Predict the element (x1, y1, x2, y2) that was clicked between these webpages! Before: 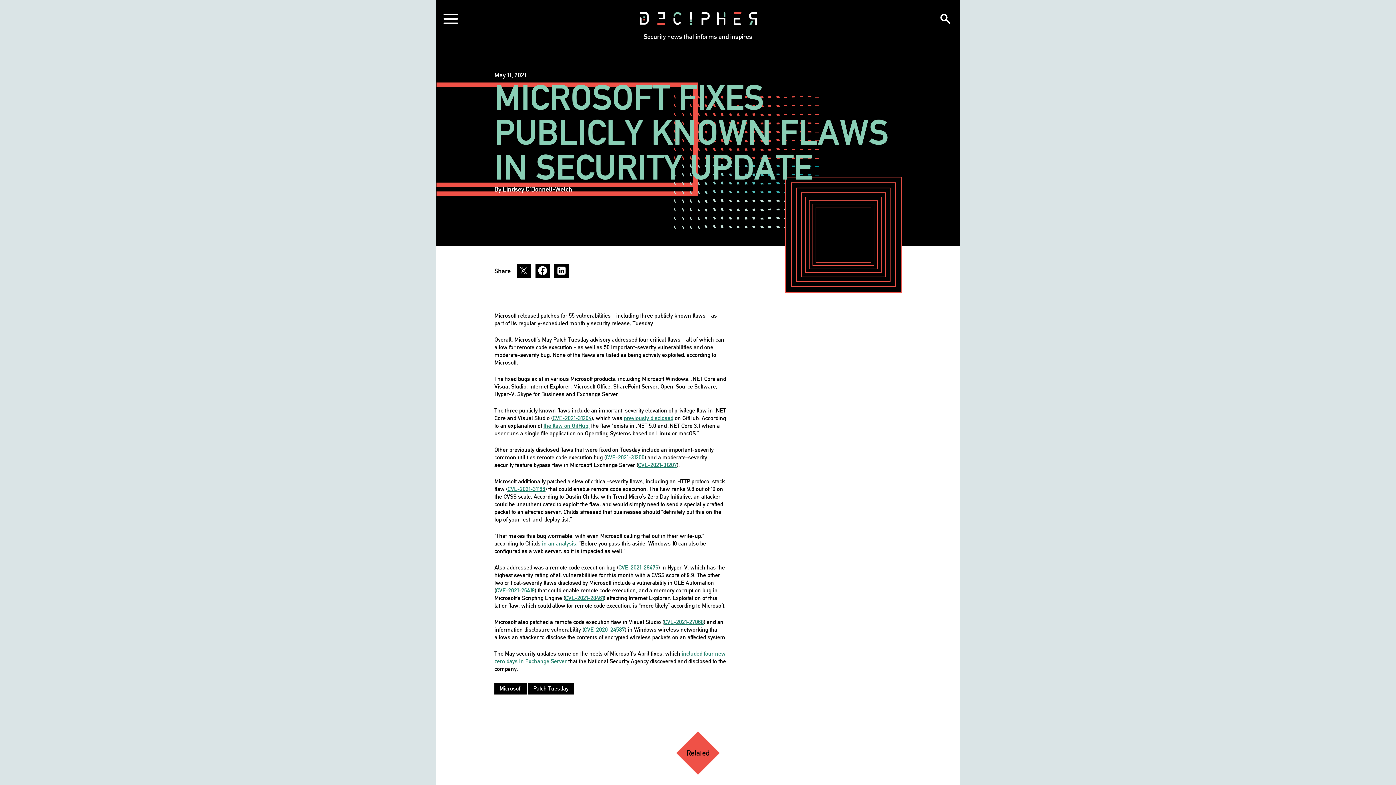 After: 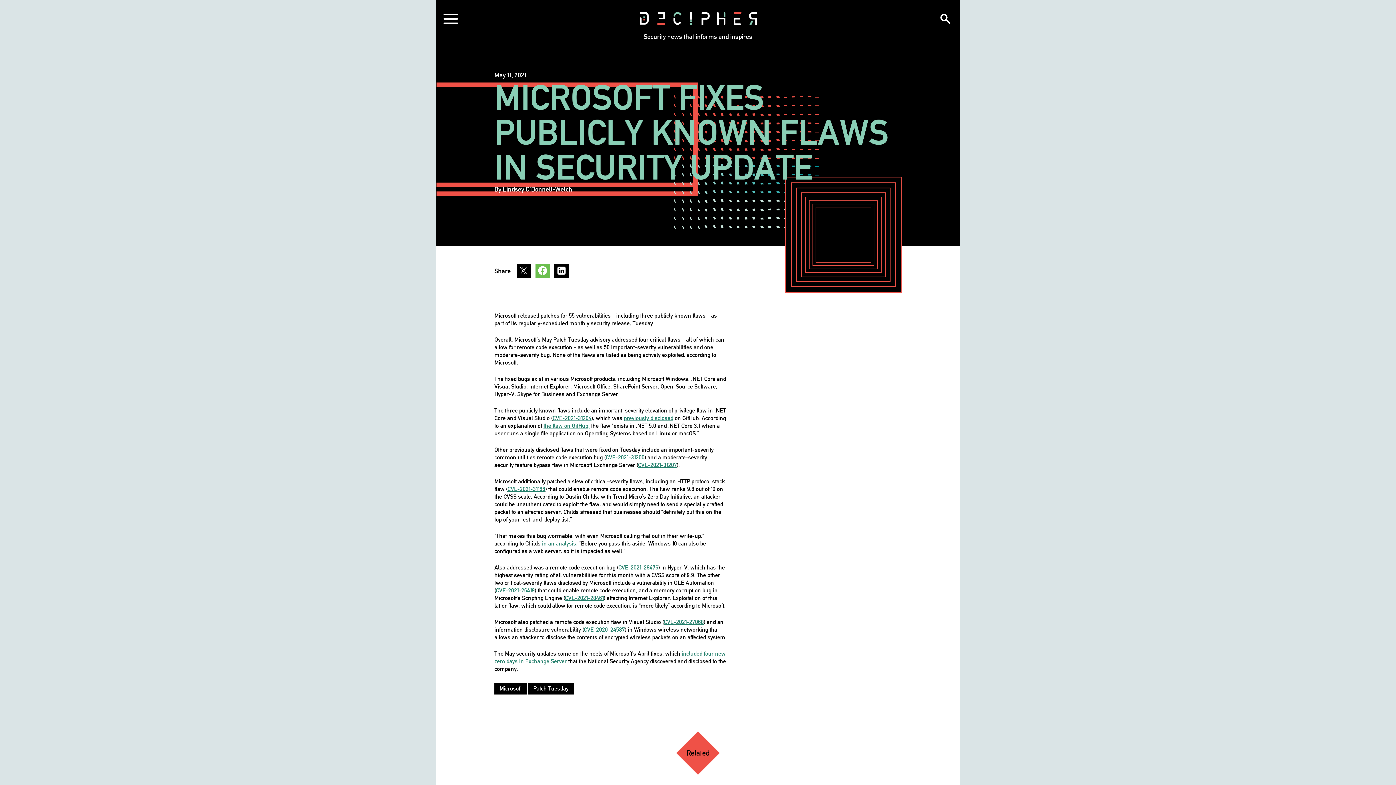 Action: bbox: (535, 263, 550, 278)